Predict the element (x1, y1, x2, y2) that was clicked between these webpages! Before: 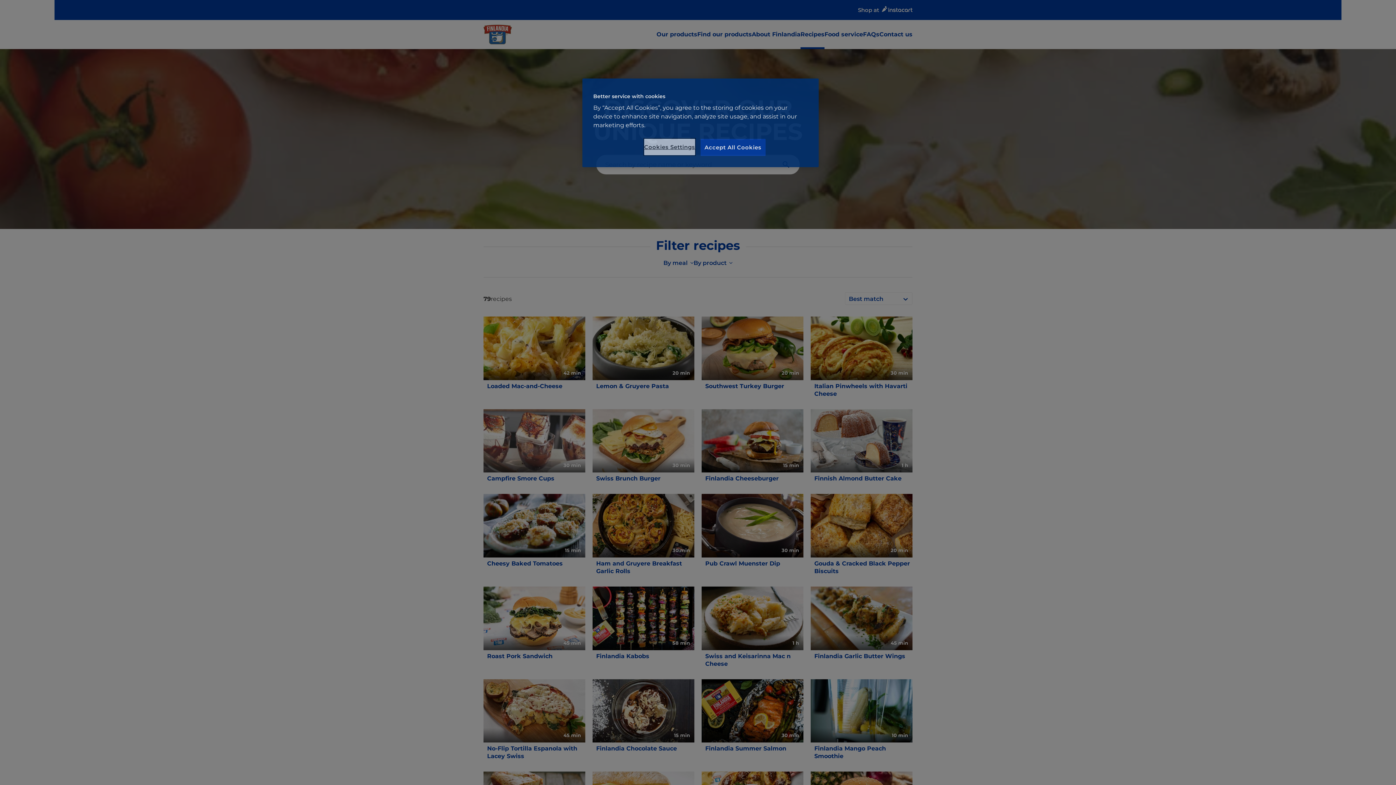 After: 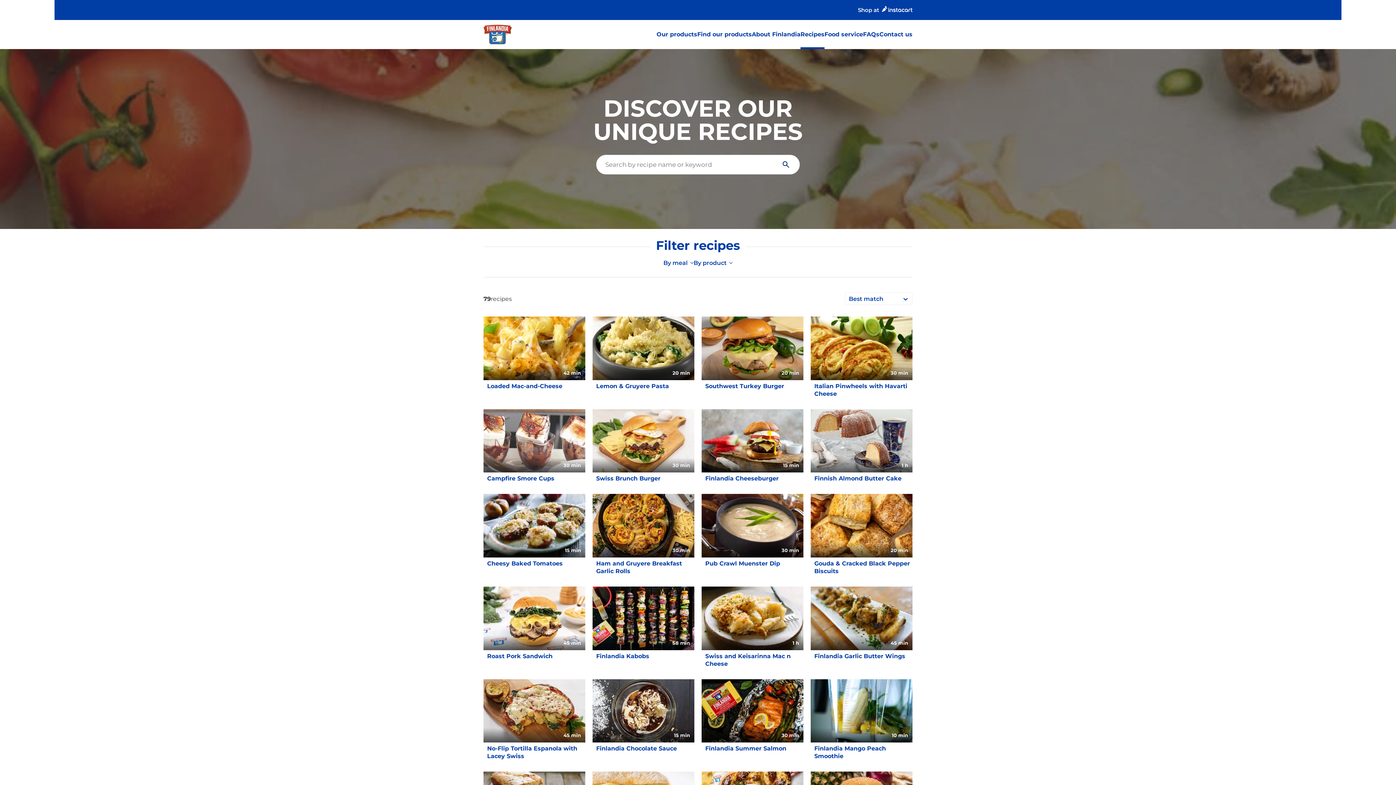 Action: label: Accept All Cookies bbox: (700, 138, 765, 156)